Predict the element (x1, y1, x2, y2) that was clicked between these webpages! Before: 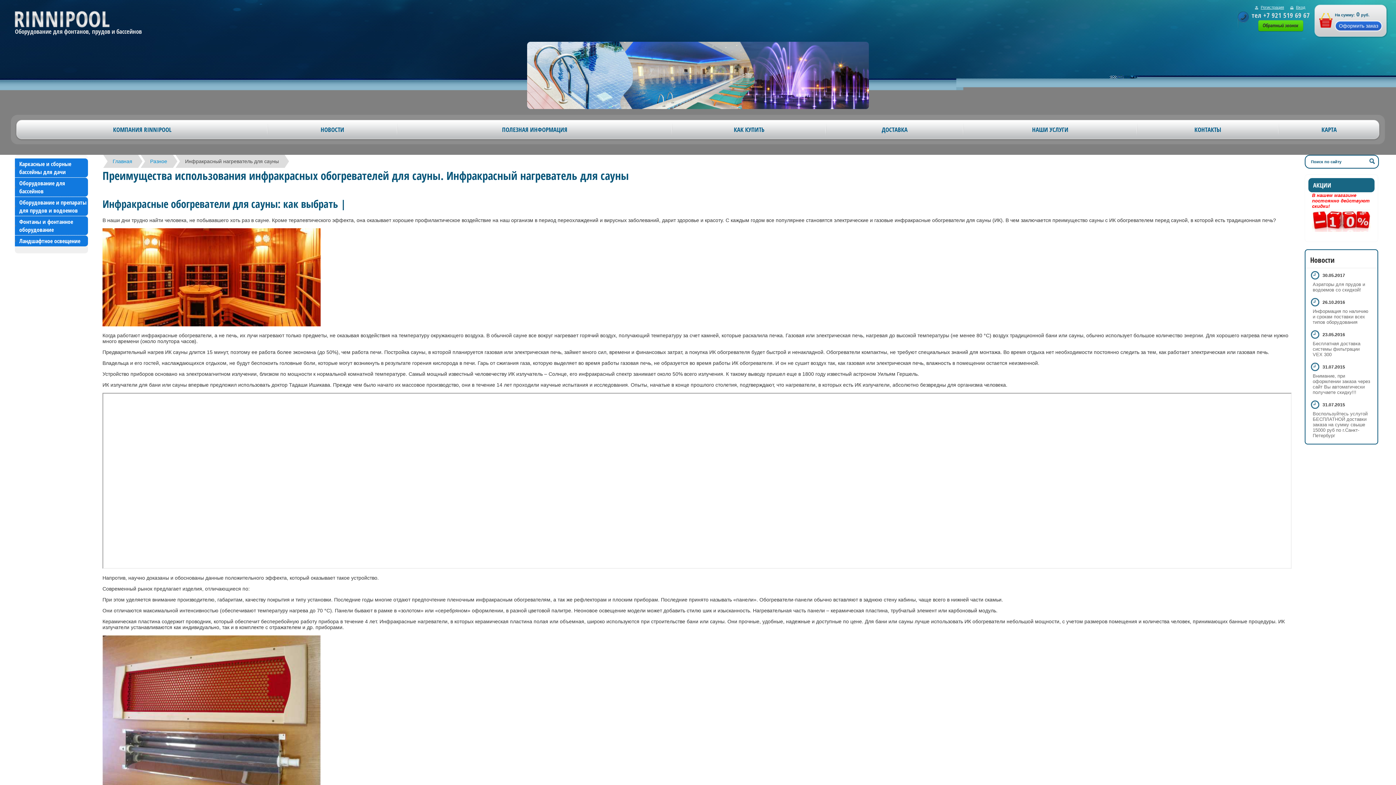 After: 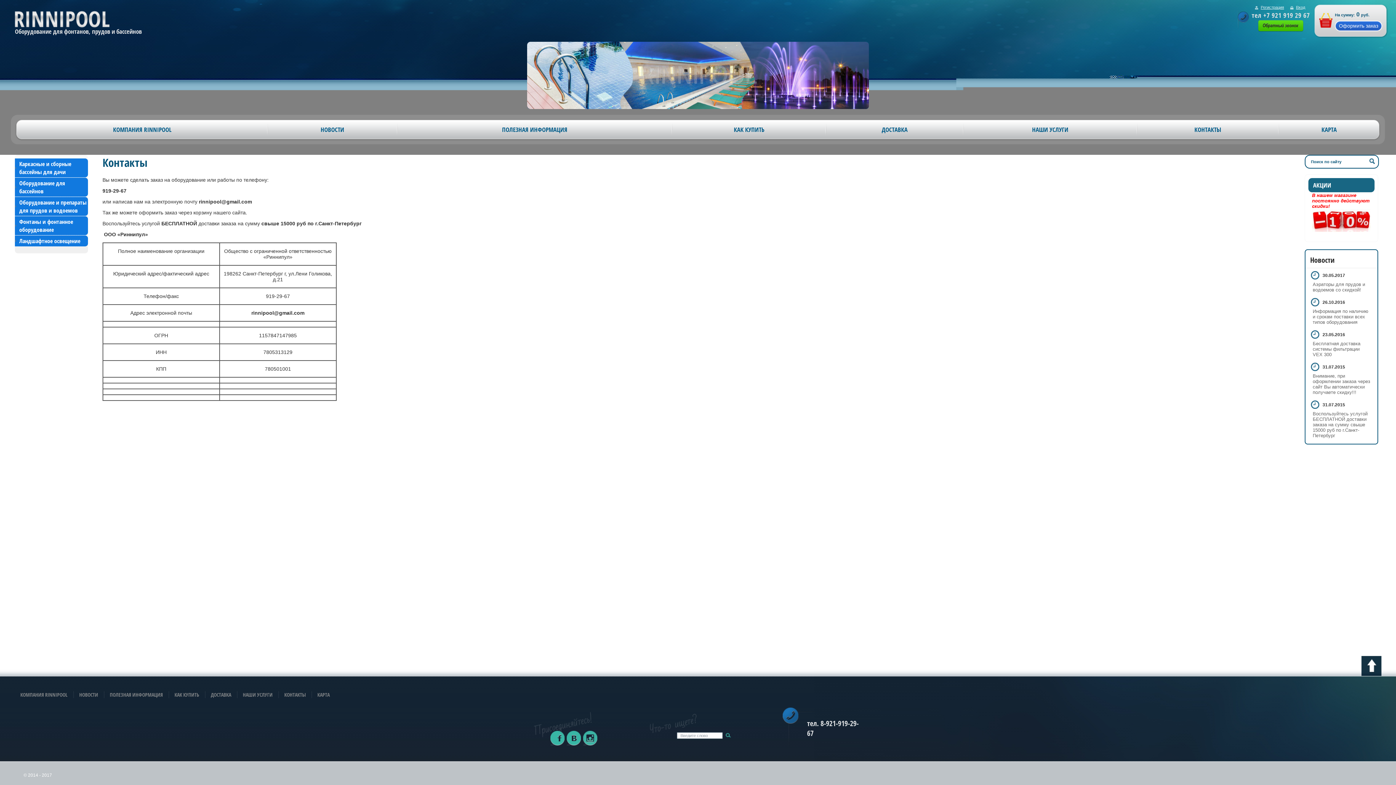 Action: label: КОНТАКТЫ bbox: (1137, 122, 1278, 137)